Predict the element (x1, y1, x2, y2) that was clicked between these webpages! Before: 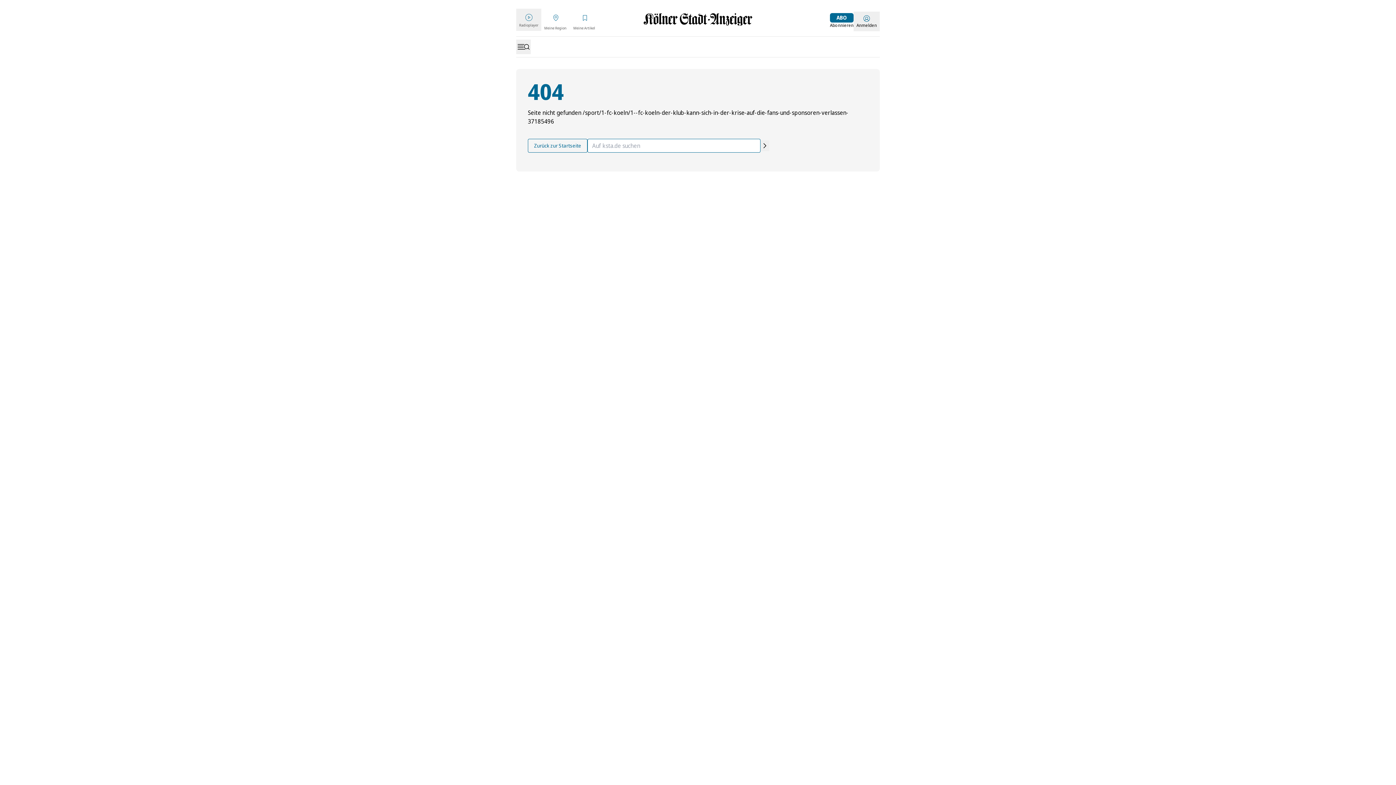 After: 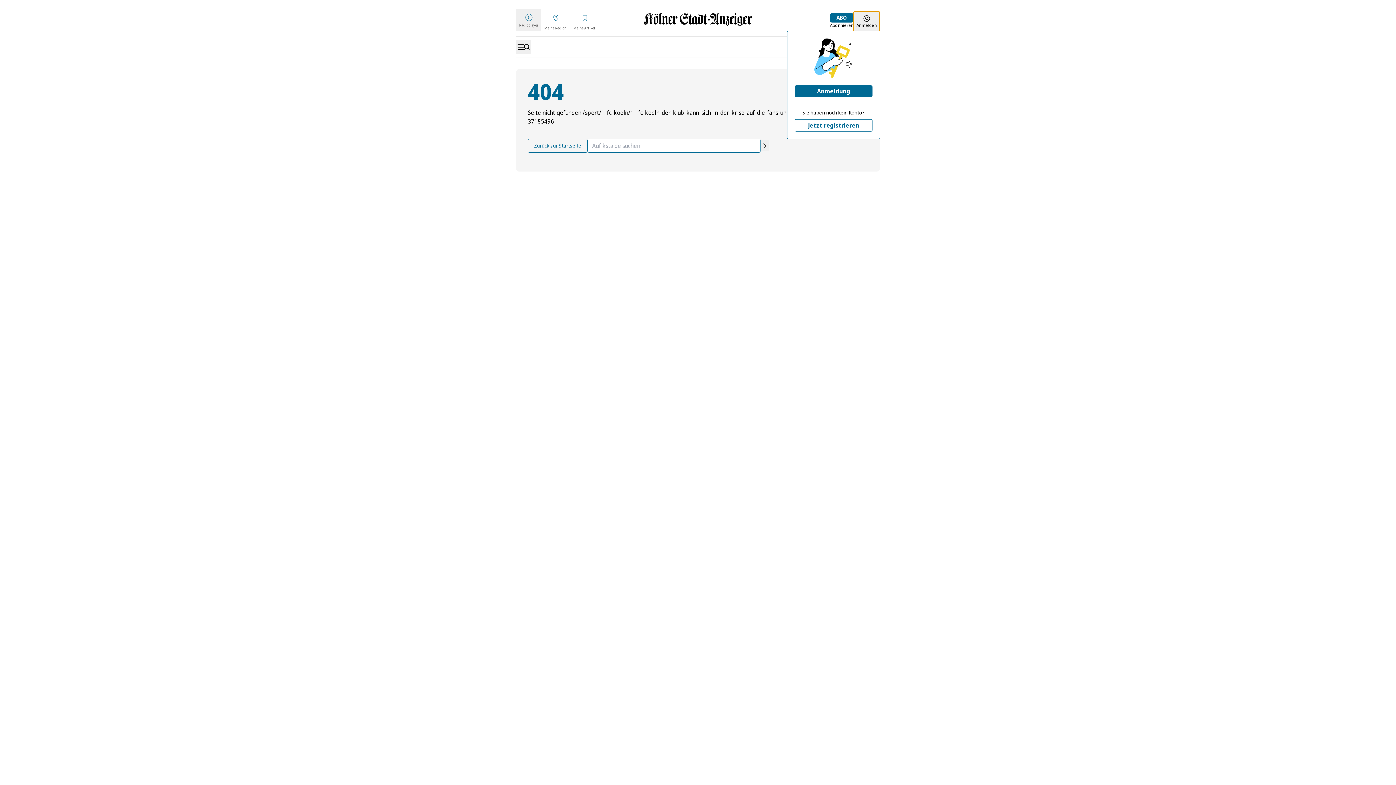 Action: label: Anmelden bbox: (853, 11, 880, 31)